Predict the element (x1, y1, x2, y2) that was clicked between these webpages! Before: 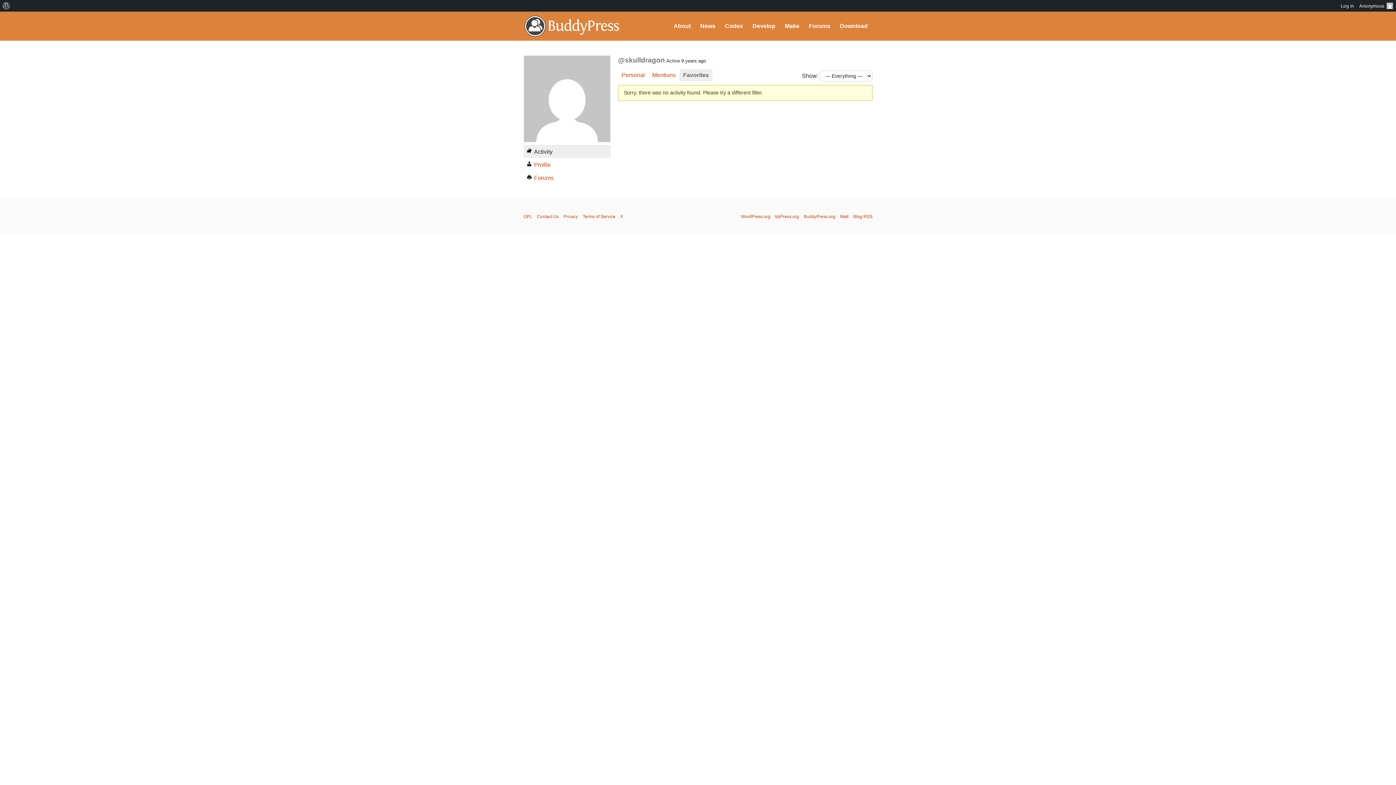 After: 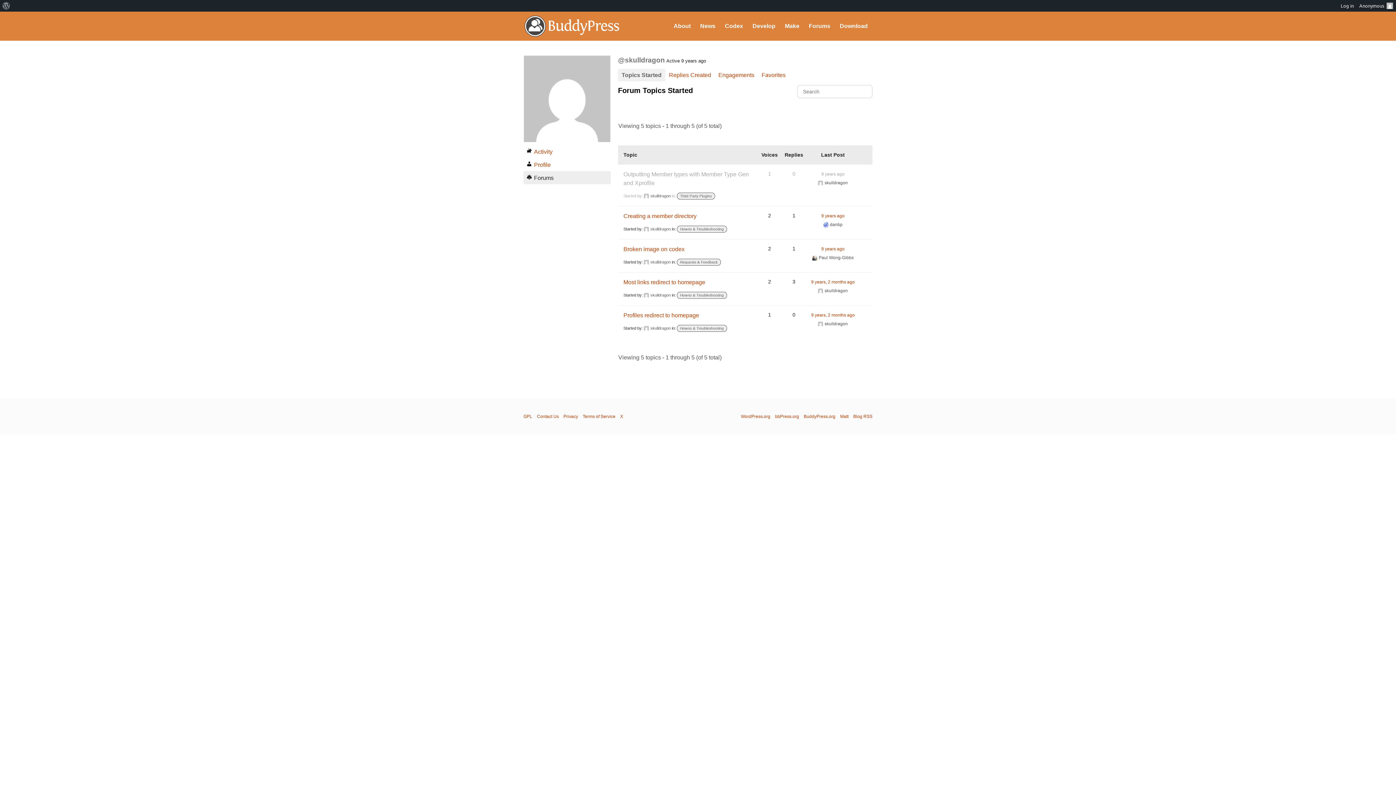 Action: bbox: (523, 171, 610, 184) label: Forums